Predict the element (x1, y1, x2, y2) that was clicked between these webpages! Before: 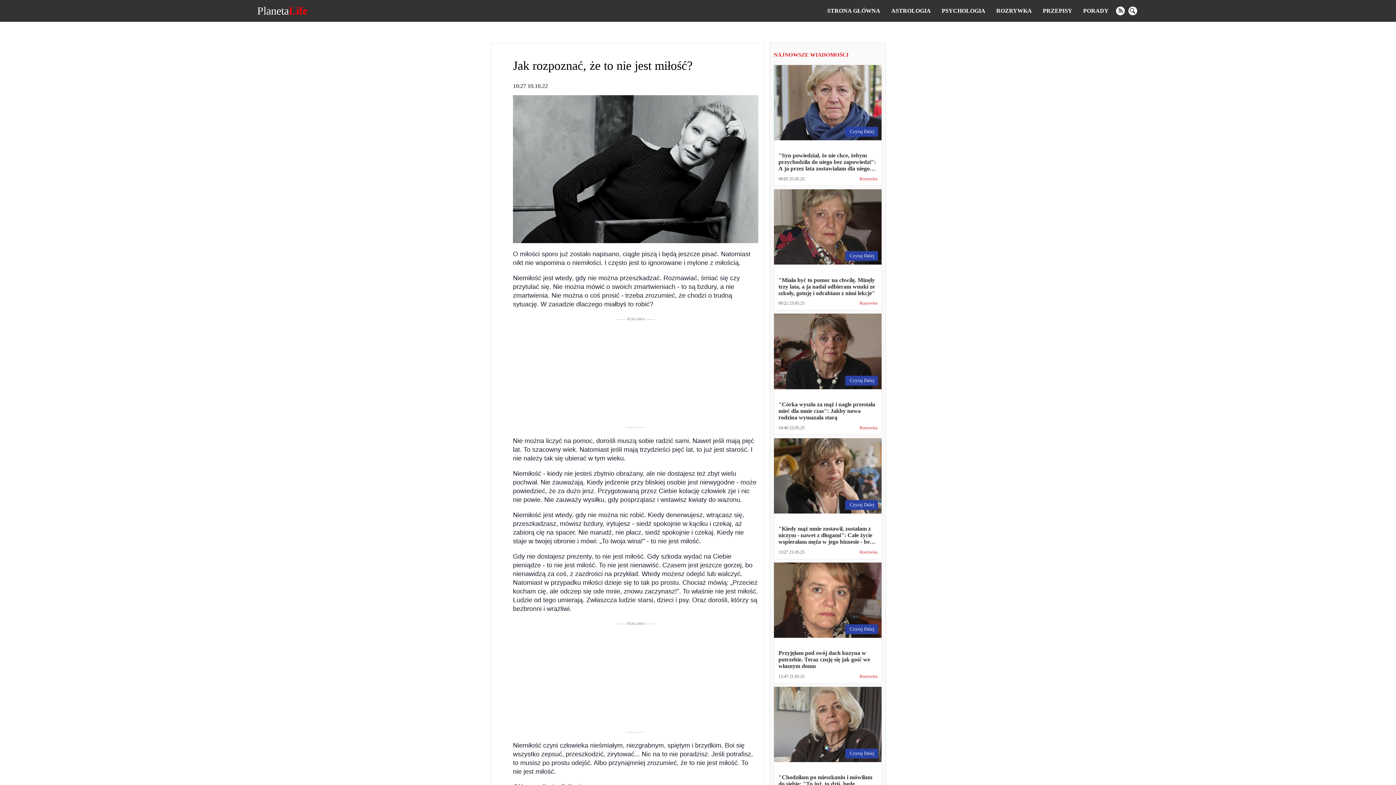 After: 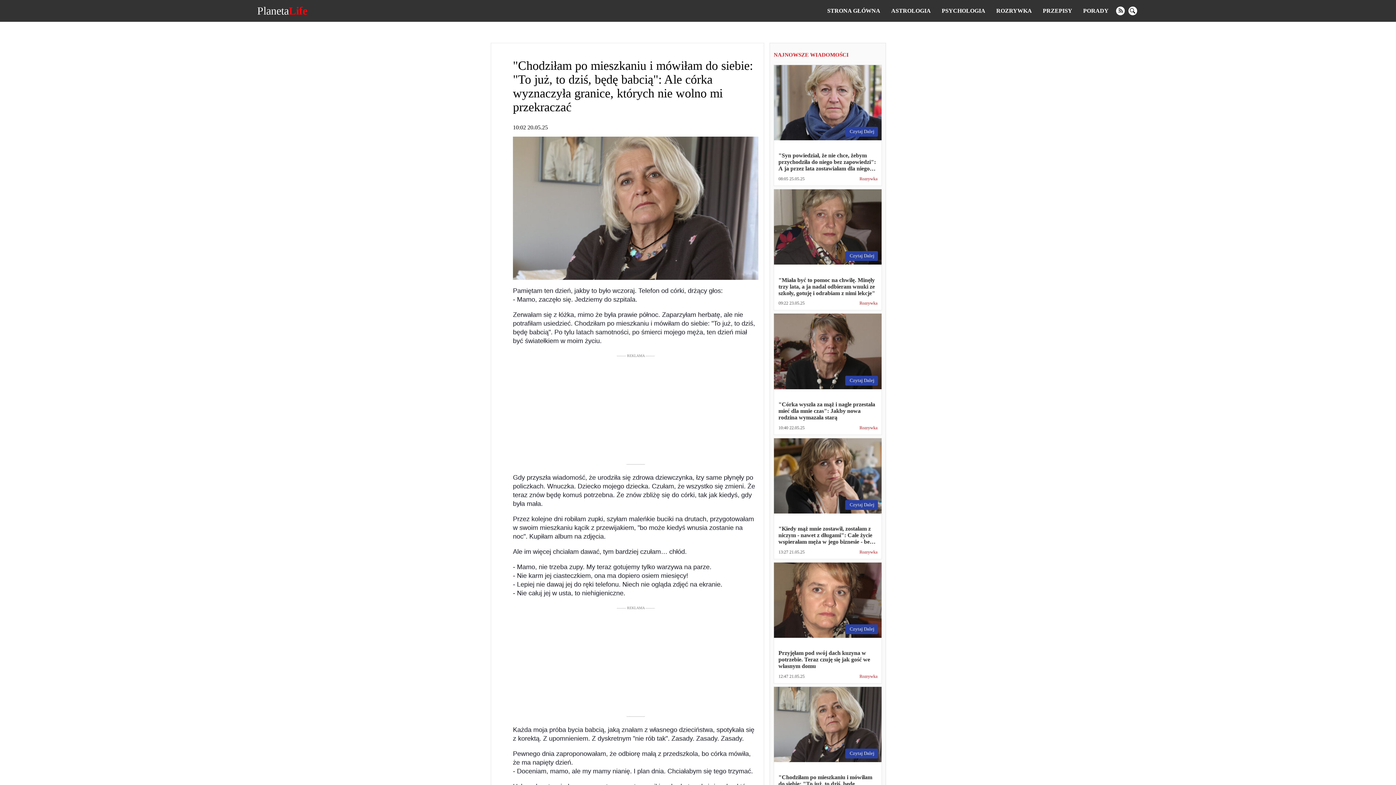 Action: bbox: (774, 687, 881, 798) label: Czytaj Dalej
"Chodziłam po mieszkaniu i mówiłam do siebie: "To już, to dziś, będę babcią": Ale córka wyznaczyła granice, których nie wolno mi przekraczać